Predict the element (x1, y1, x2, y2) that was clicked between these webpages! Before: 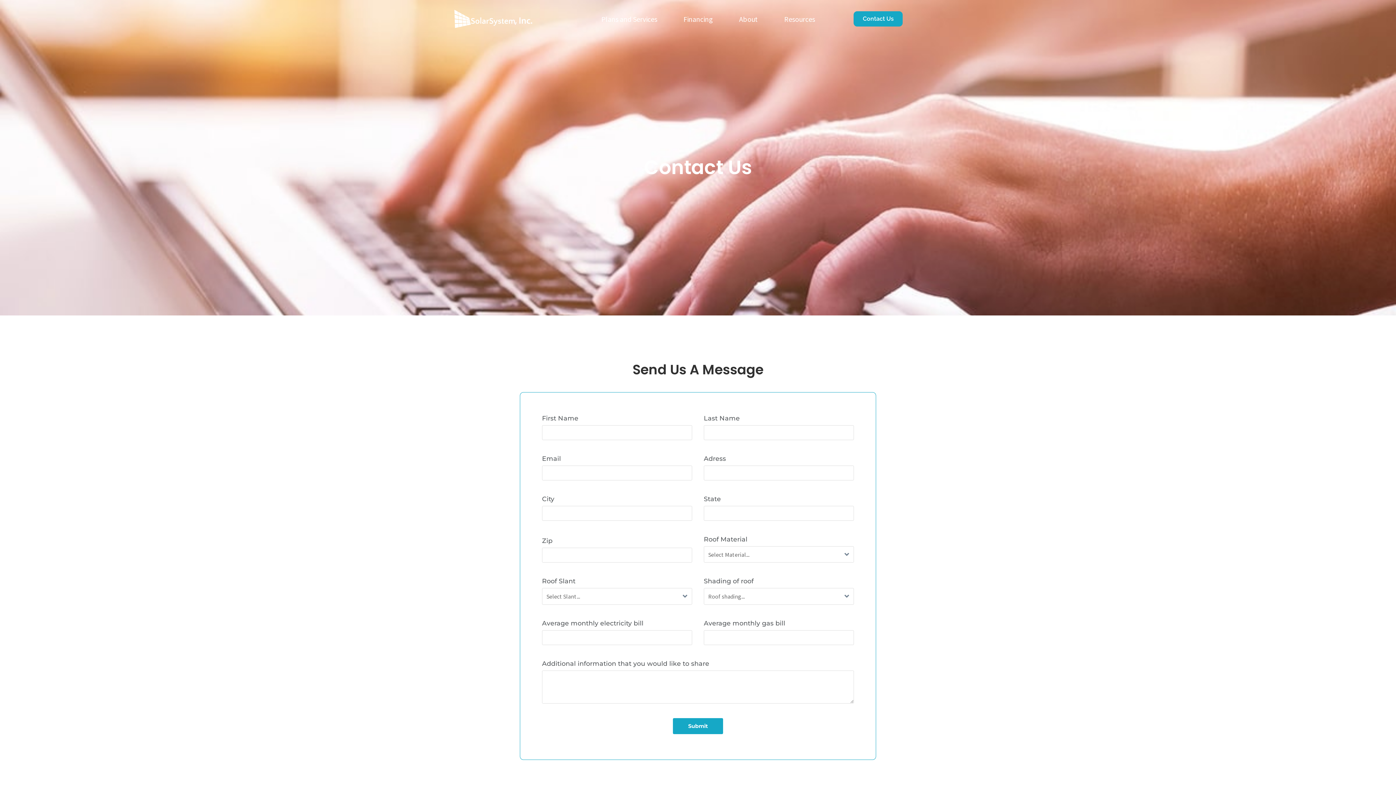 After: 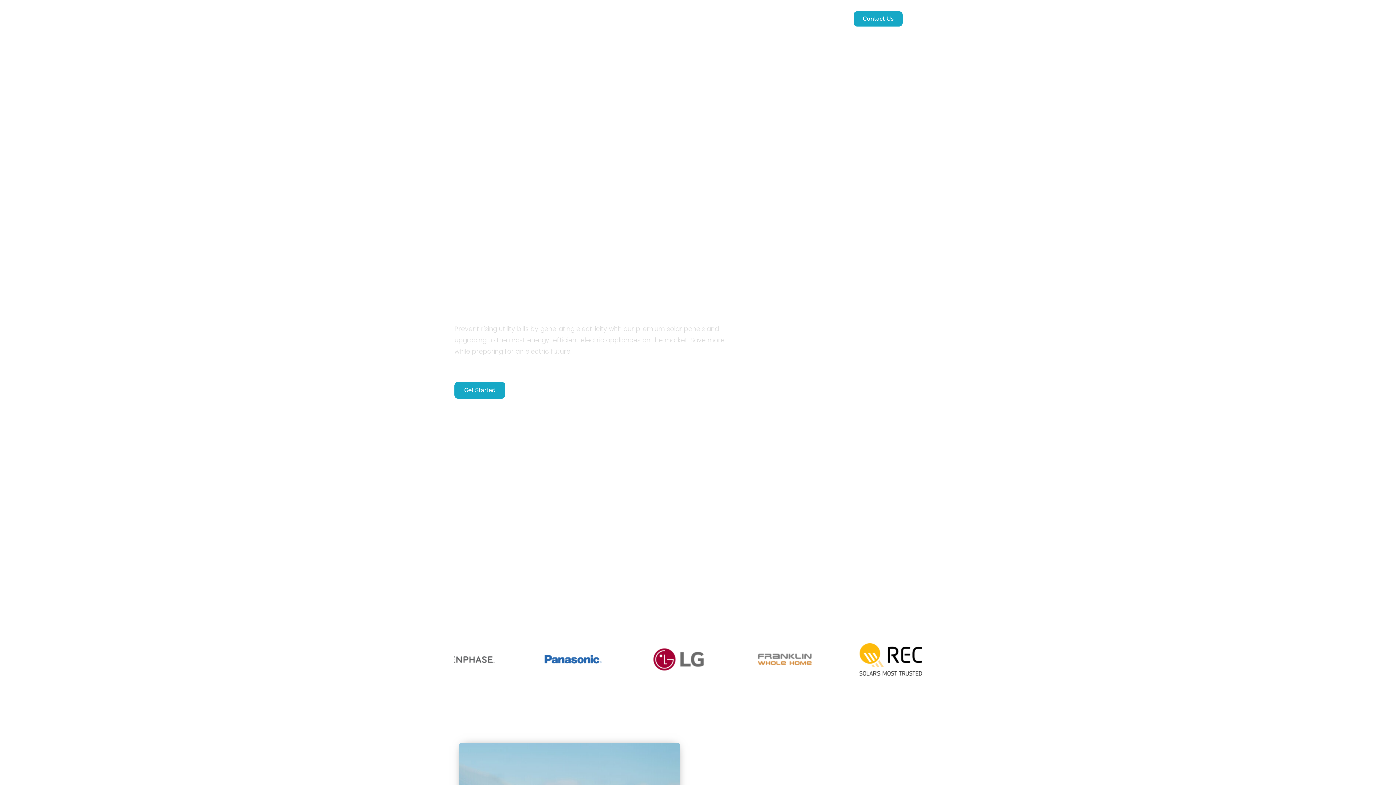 Action: bbox: (454, 9, 552, 27)